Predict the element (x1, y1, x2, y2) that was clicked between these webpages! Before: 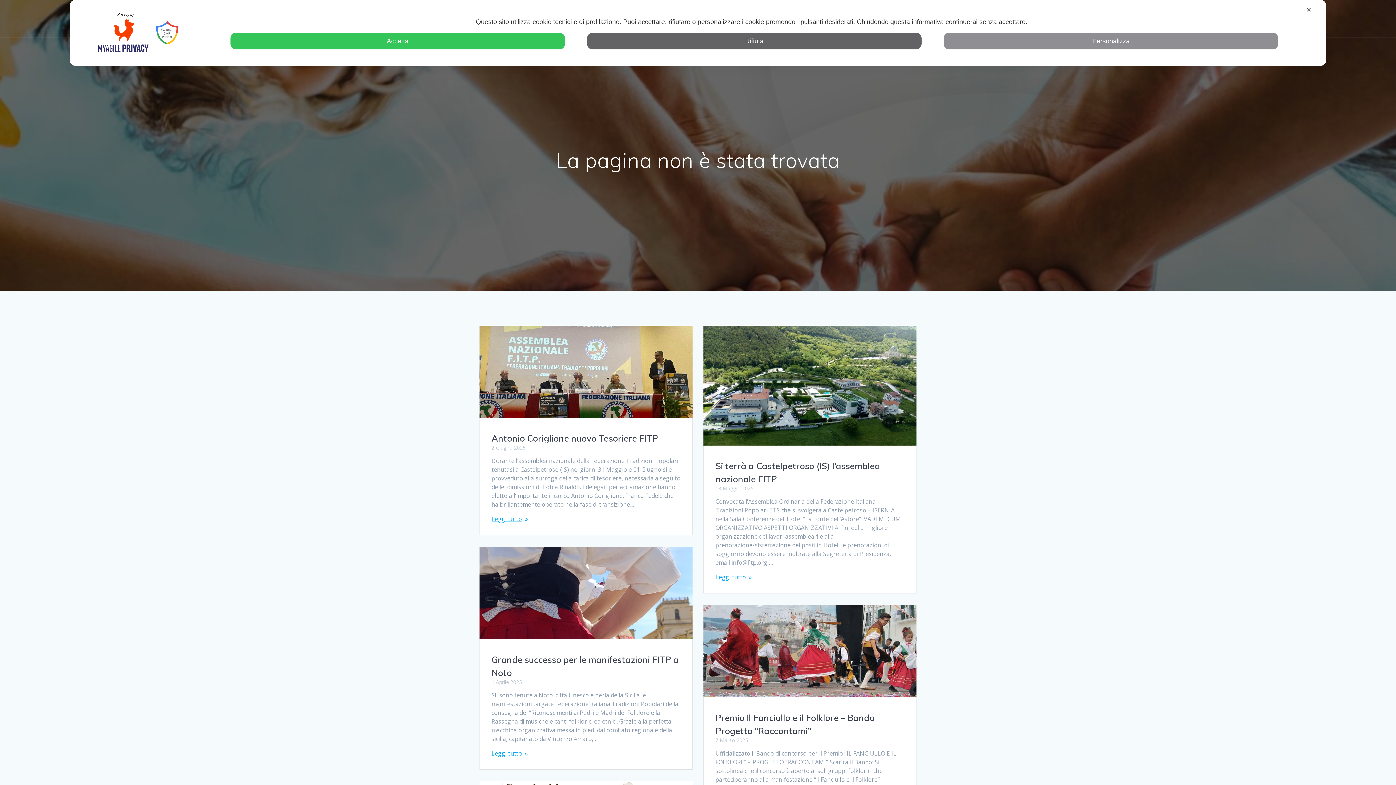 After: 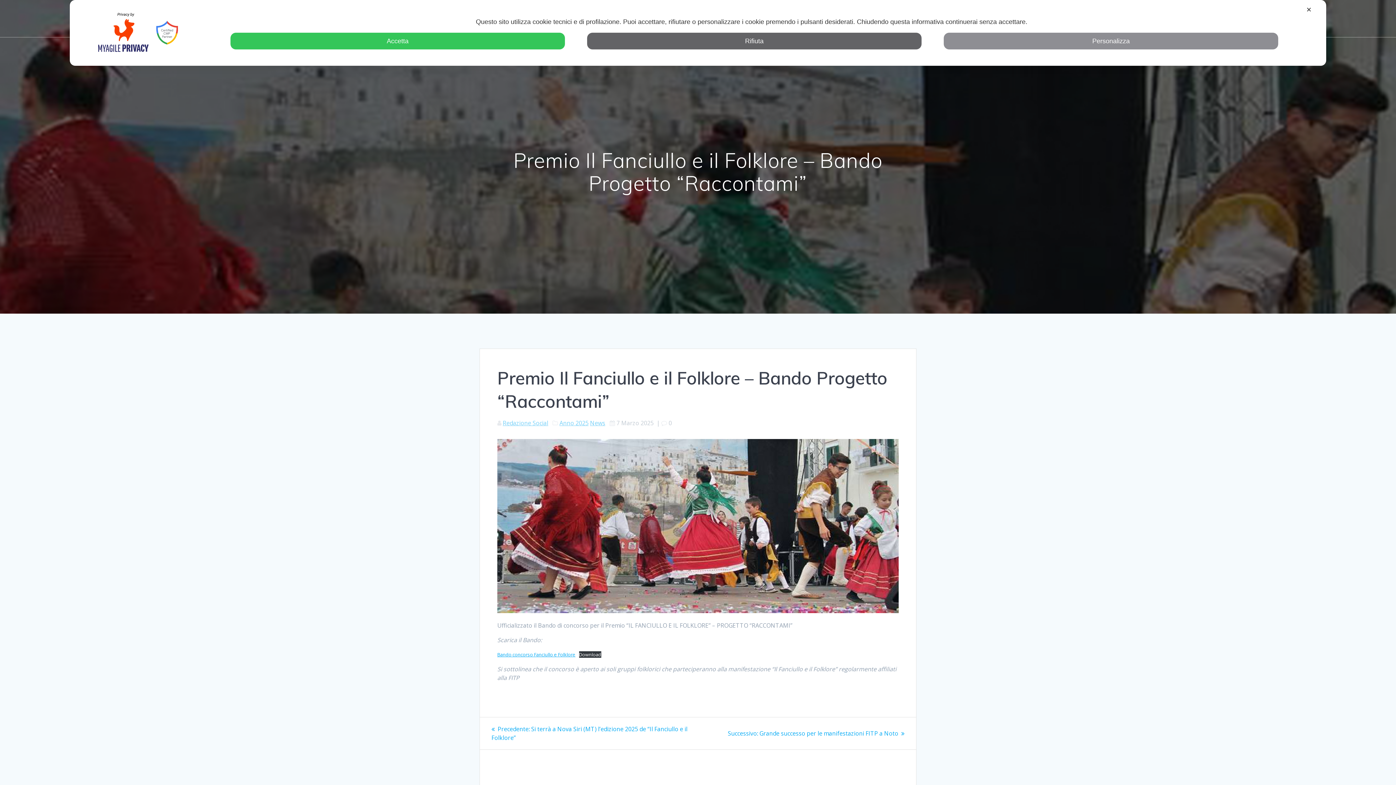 Action: bbox: (704, 605, 916, 699)